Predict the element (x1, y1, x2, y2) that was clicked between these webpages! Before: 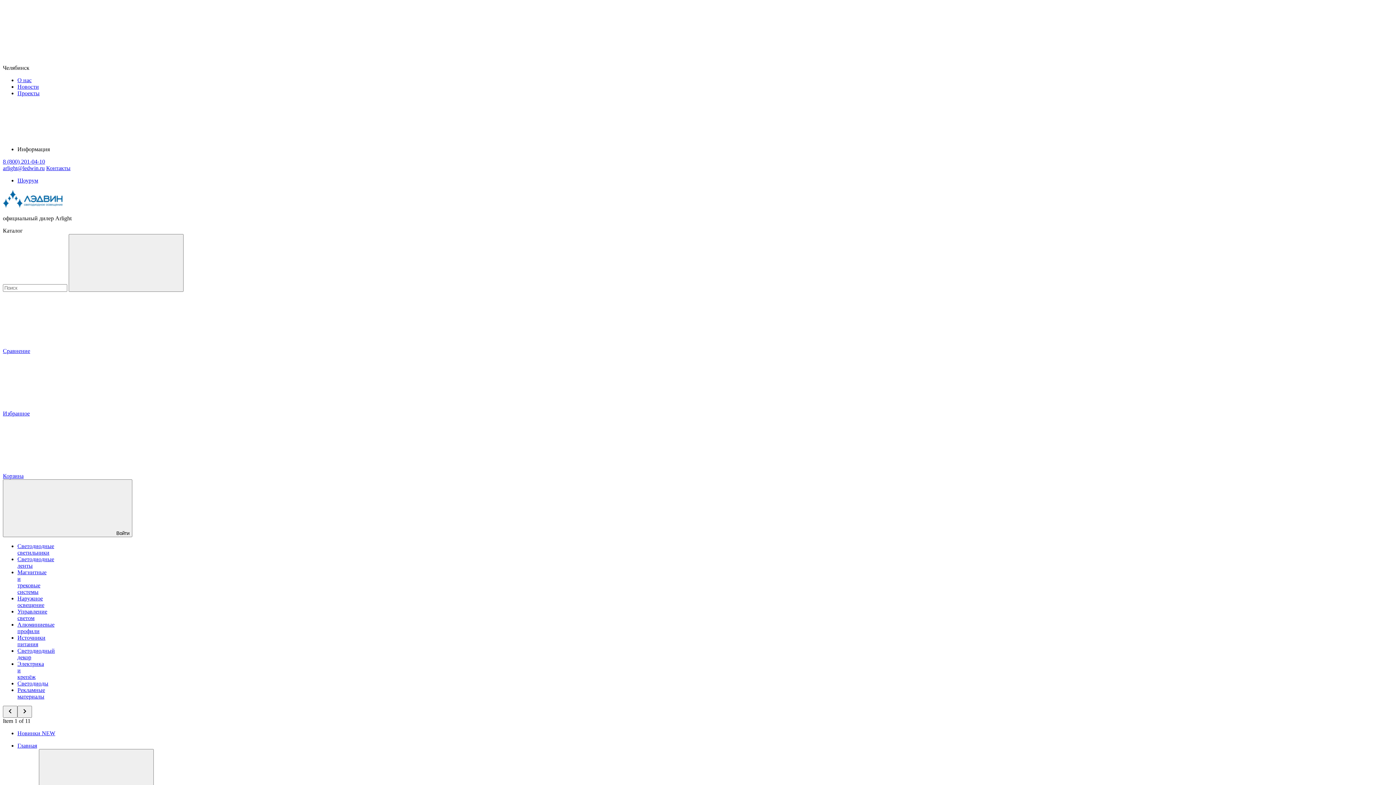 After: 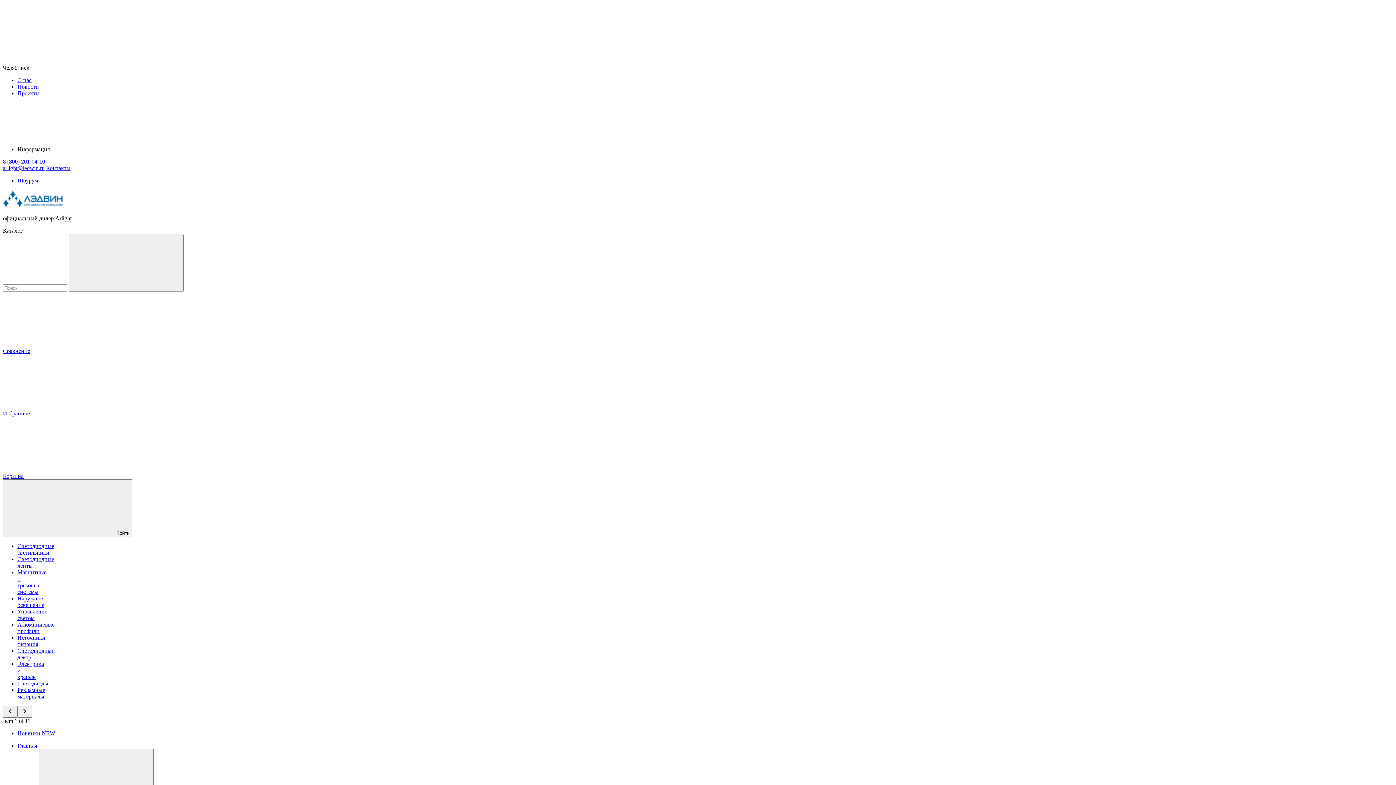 Action: label: arlight@ledwin.ru bbox: (2, 165, 44, 171)